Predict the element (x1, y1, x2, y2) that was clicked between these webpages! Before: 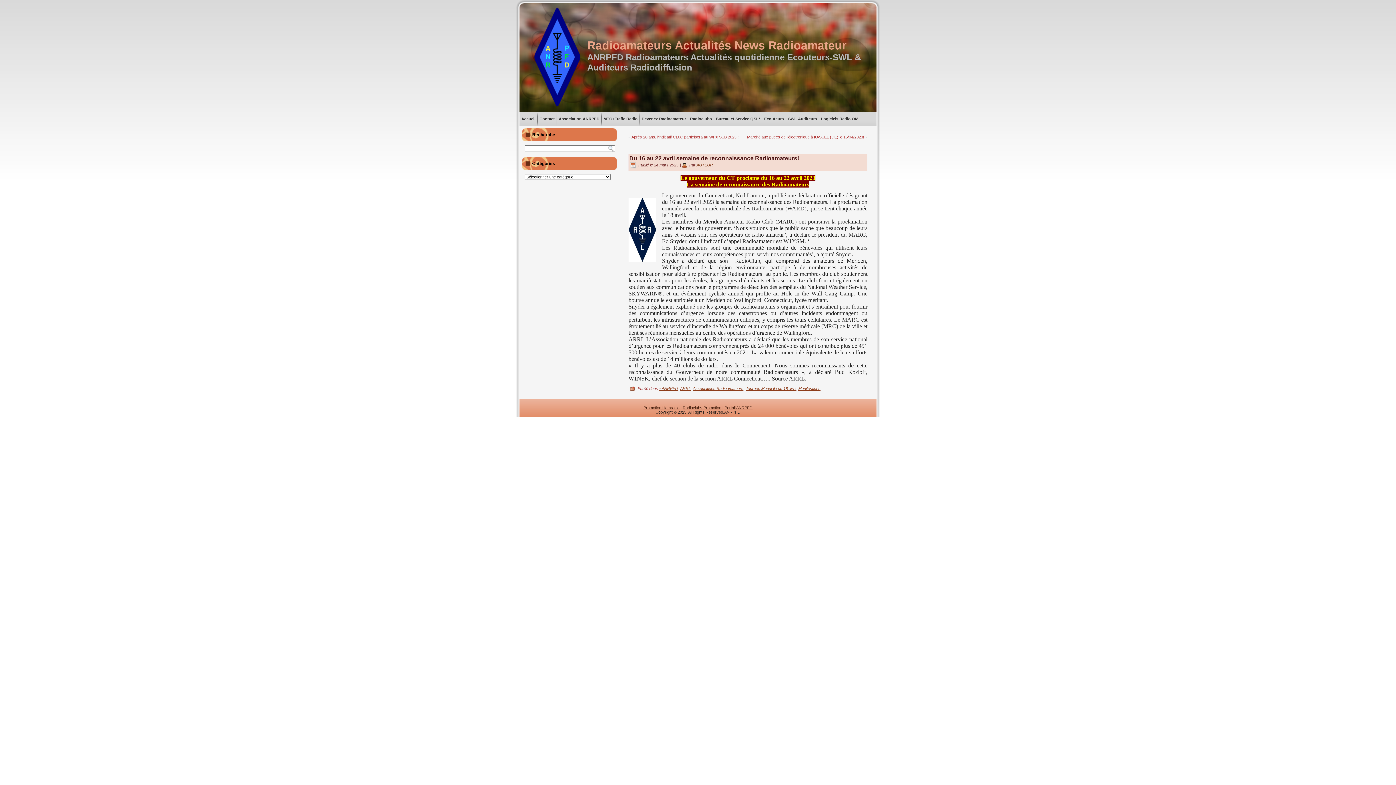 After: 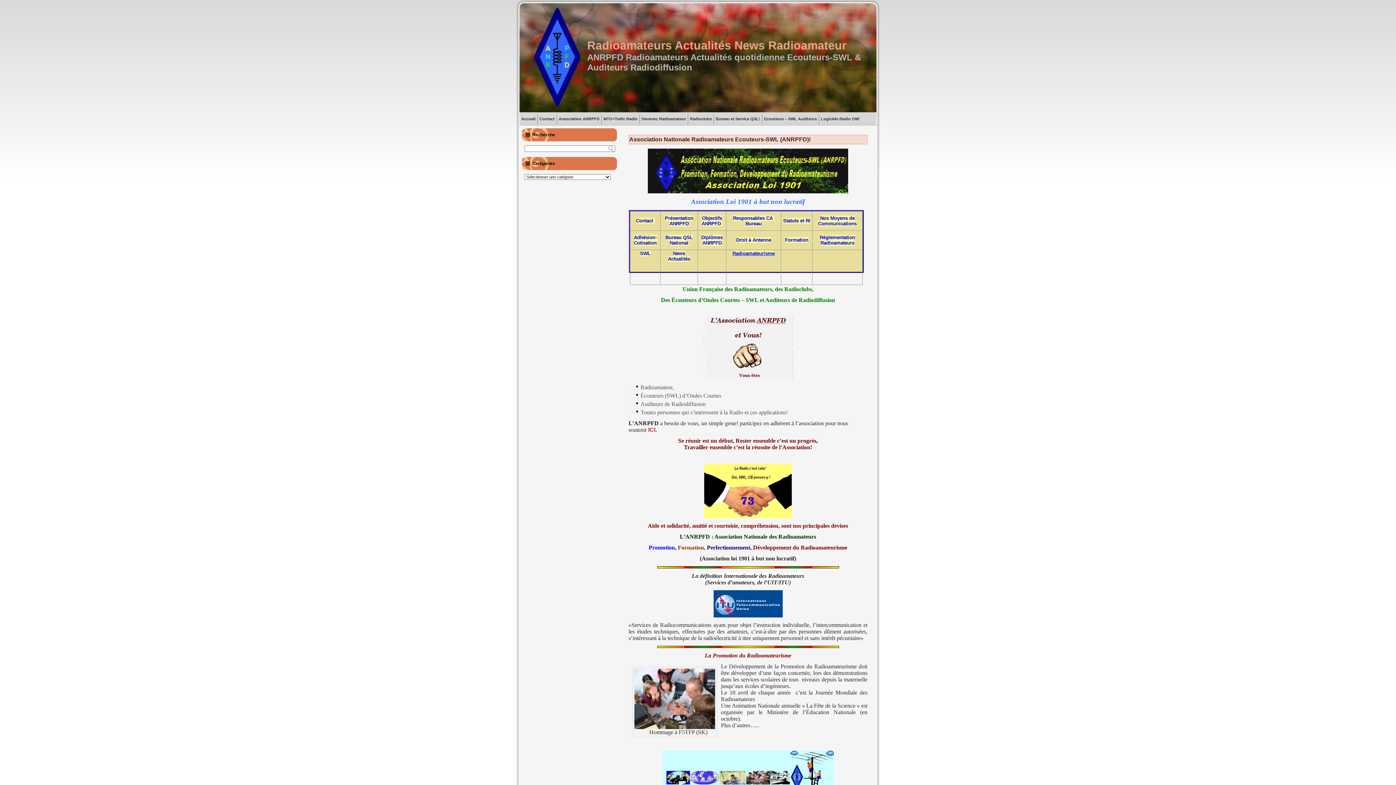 Action: label: Association ANRPFD bbox: (557, 112, 601, 125)